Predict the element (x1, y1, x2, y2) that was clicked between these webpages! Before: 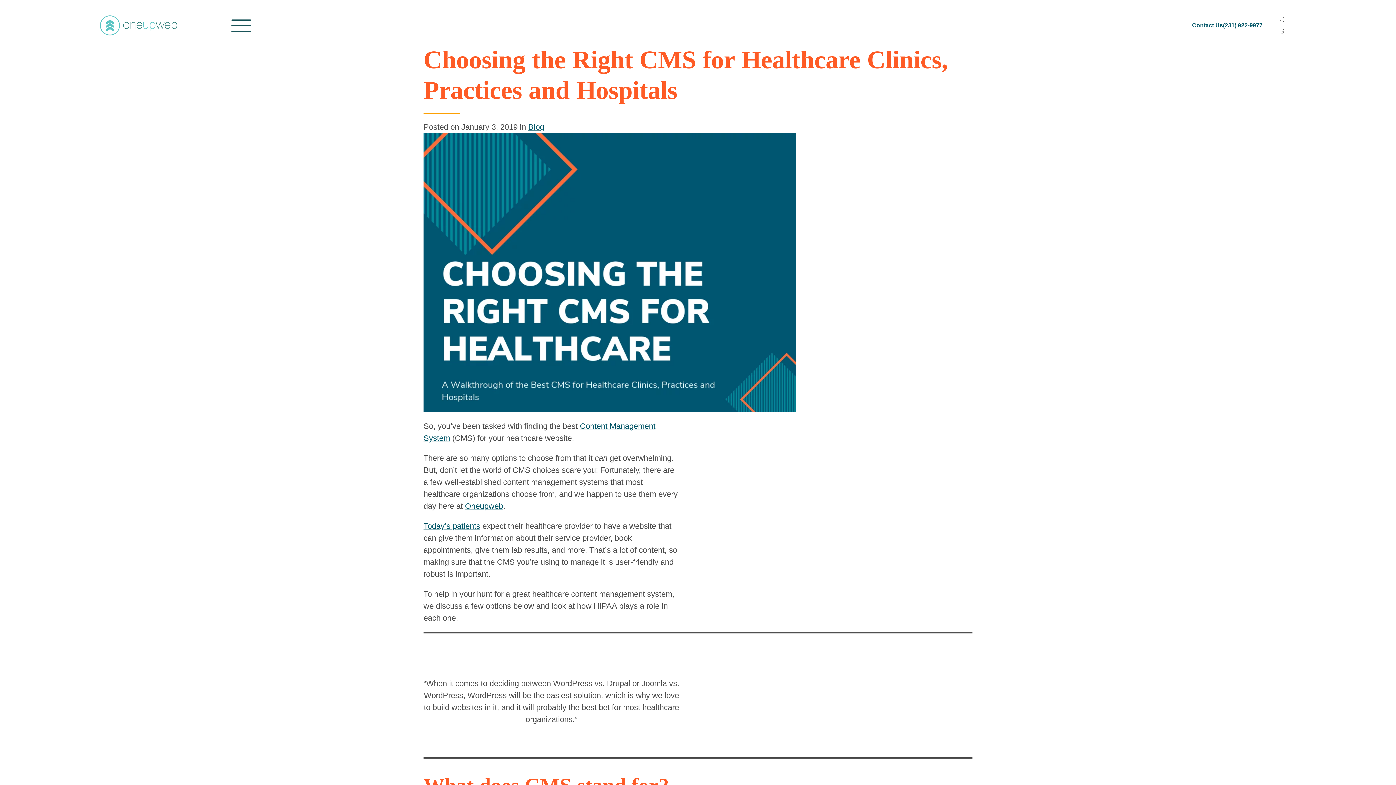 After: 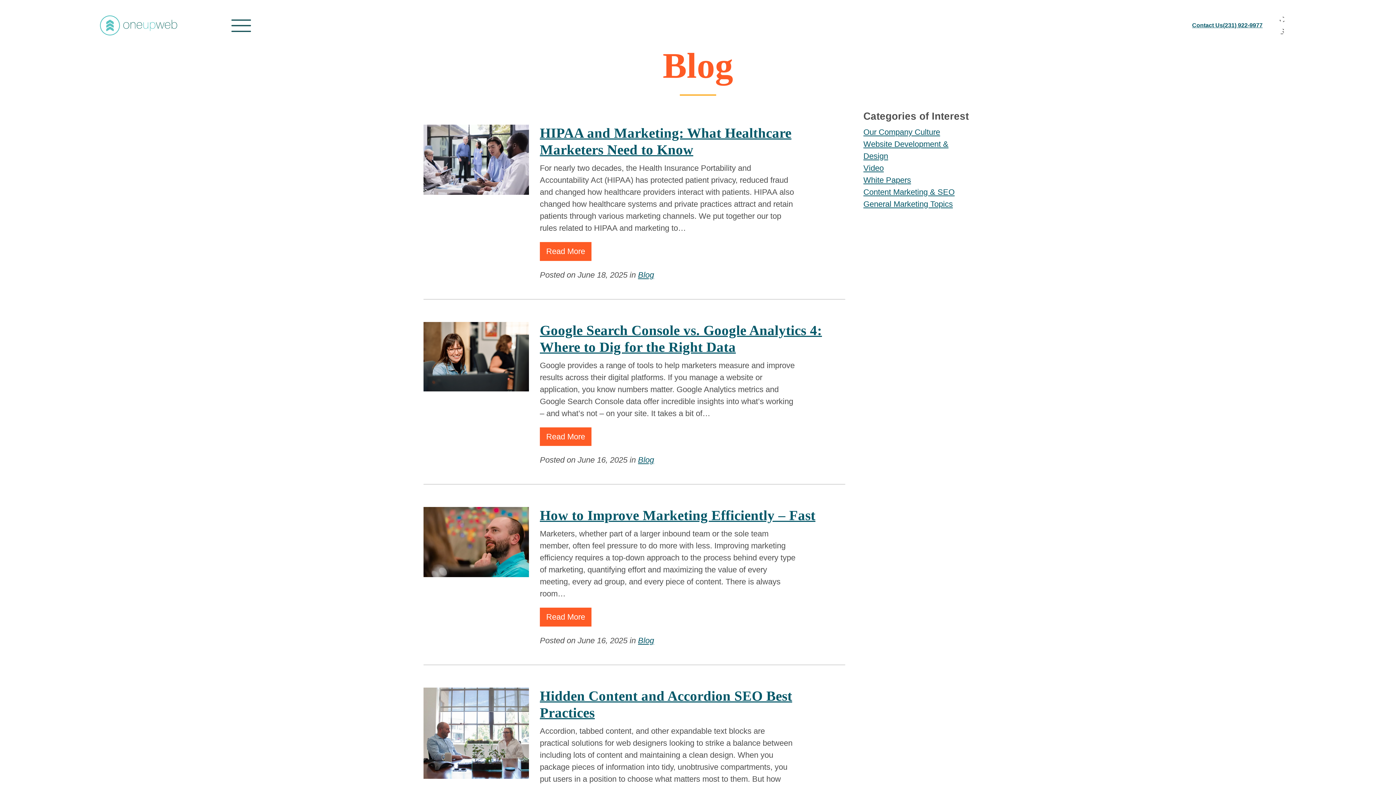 Action: label: Blog bbox: (528, 122, 544, 131)